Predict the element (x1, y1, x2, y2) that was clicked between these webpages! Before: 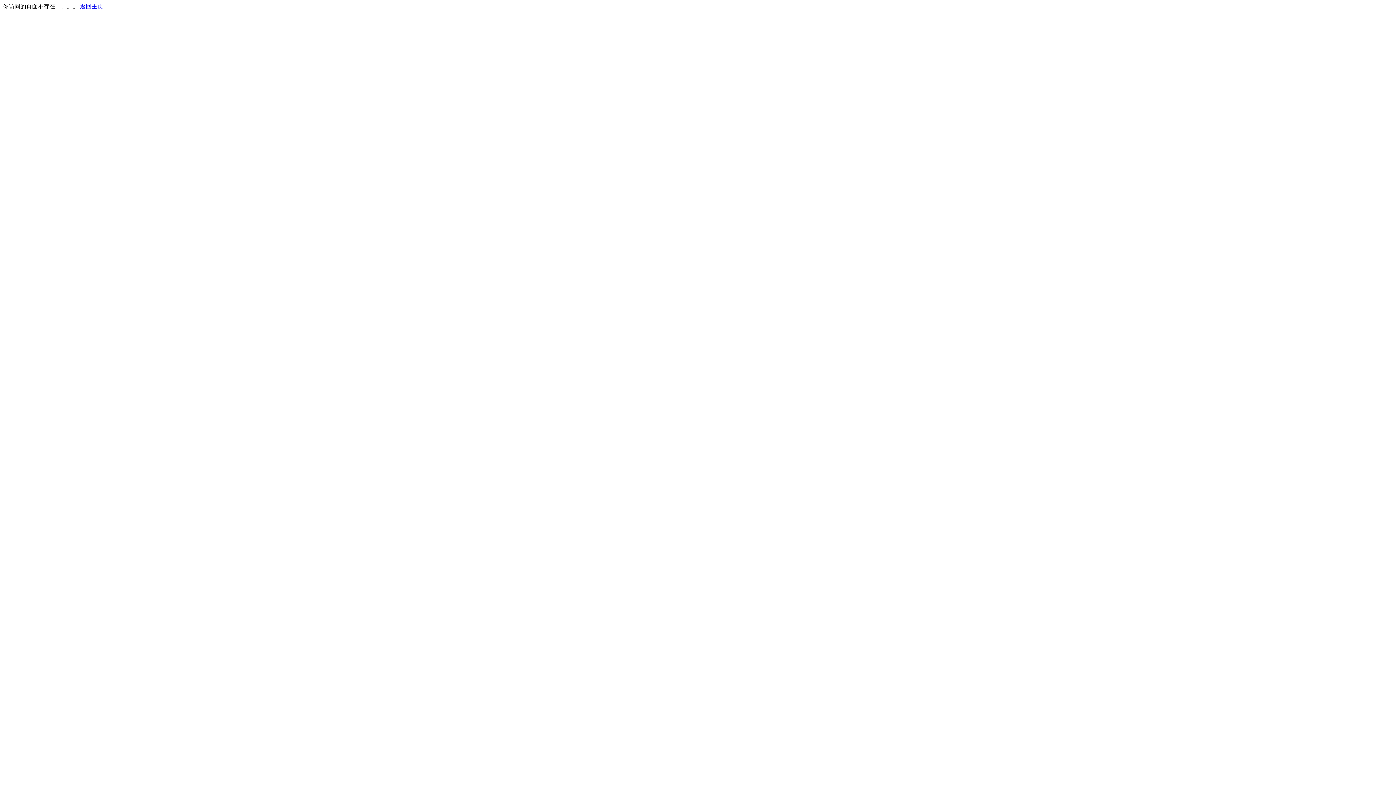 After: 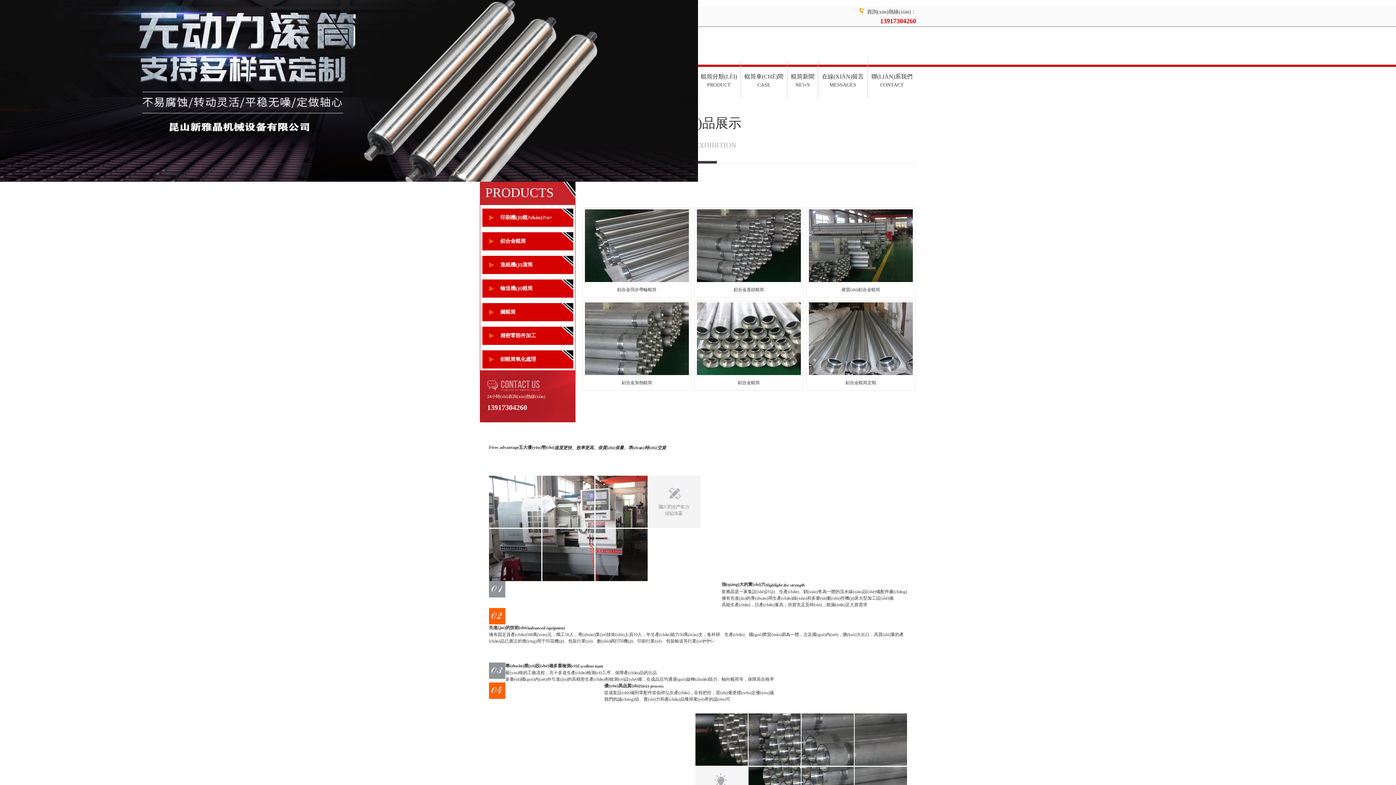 Action: bbox: (80, 3, 103, 9) label: 返回主页